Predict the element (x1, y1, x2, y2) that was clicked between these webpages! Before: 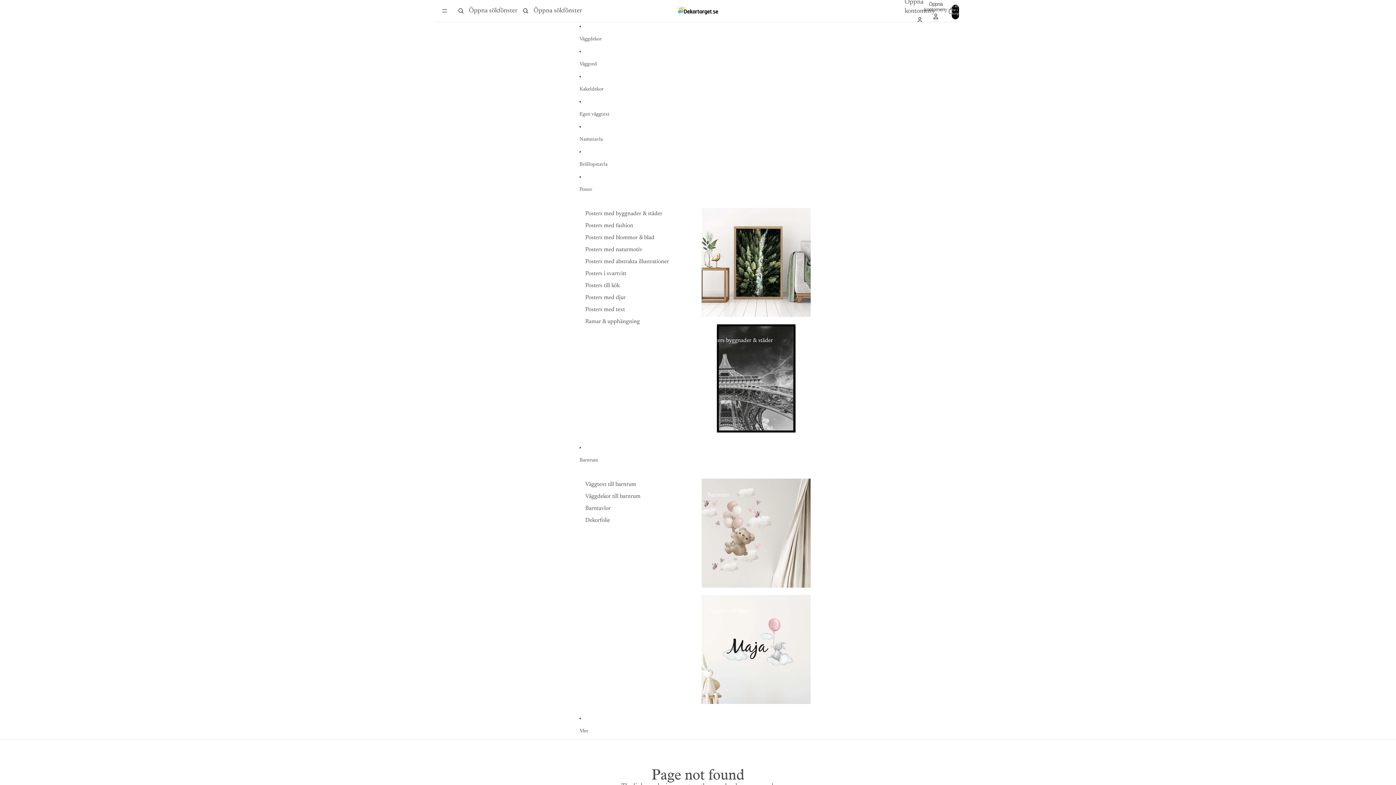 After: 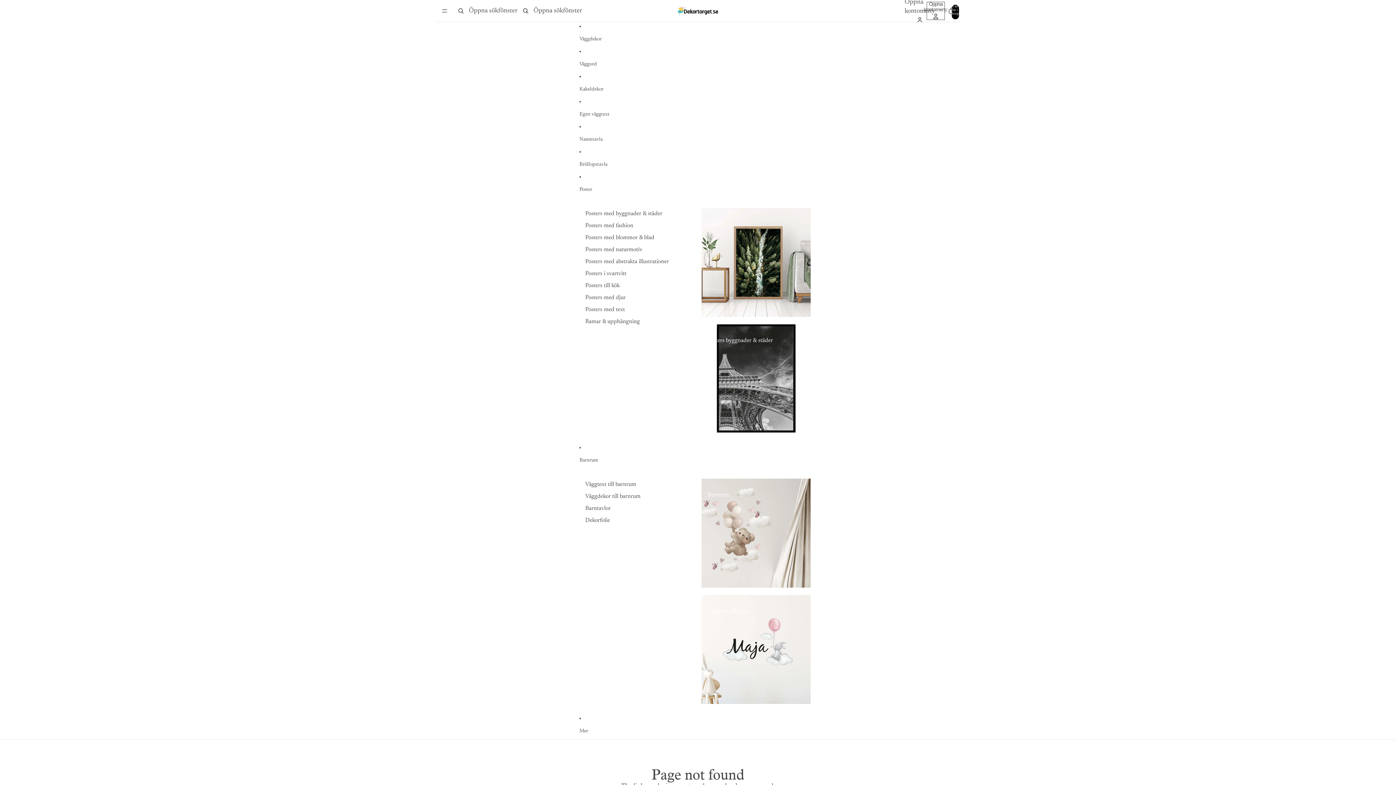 Action: label: Öppna kontomeny bbox: (928, 2, 944, 18)